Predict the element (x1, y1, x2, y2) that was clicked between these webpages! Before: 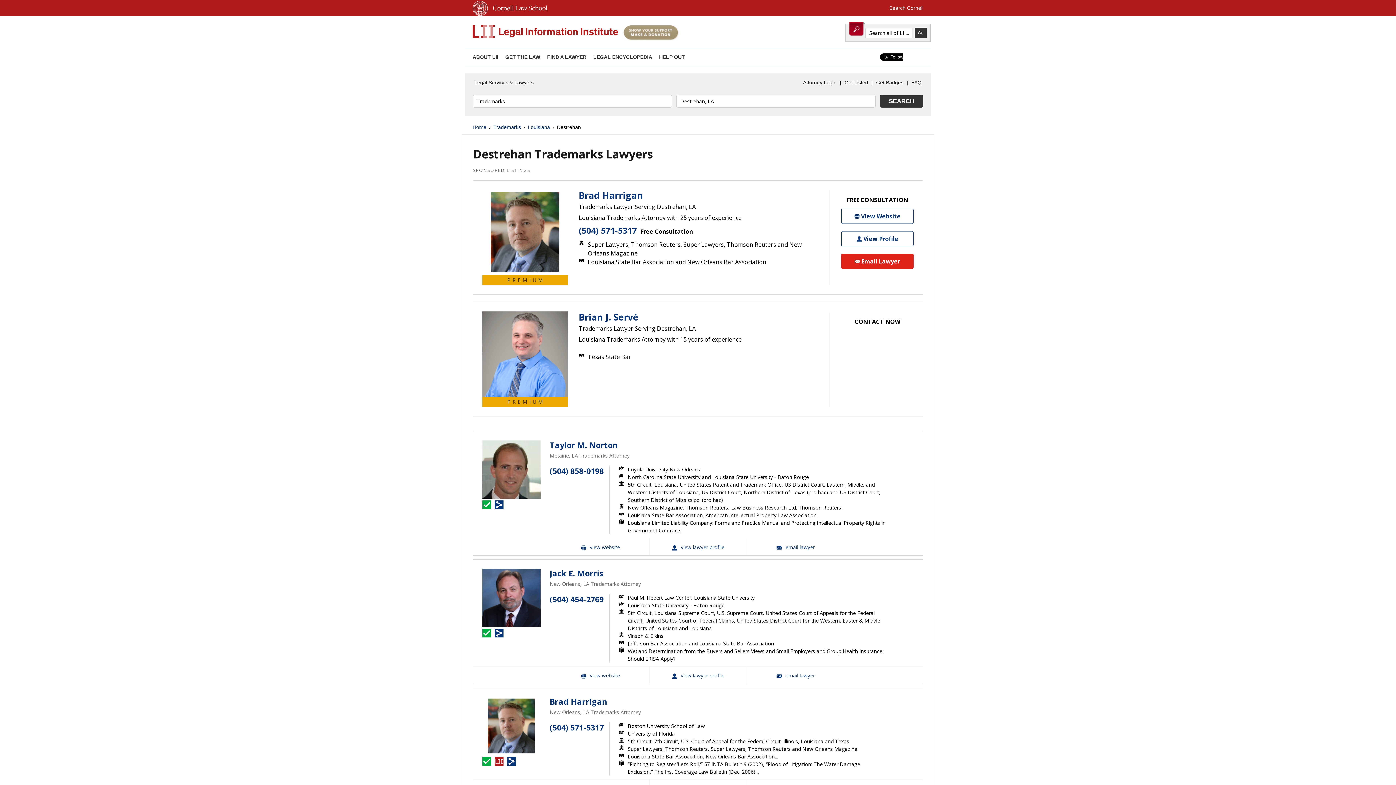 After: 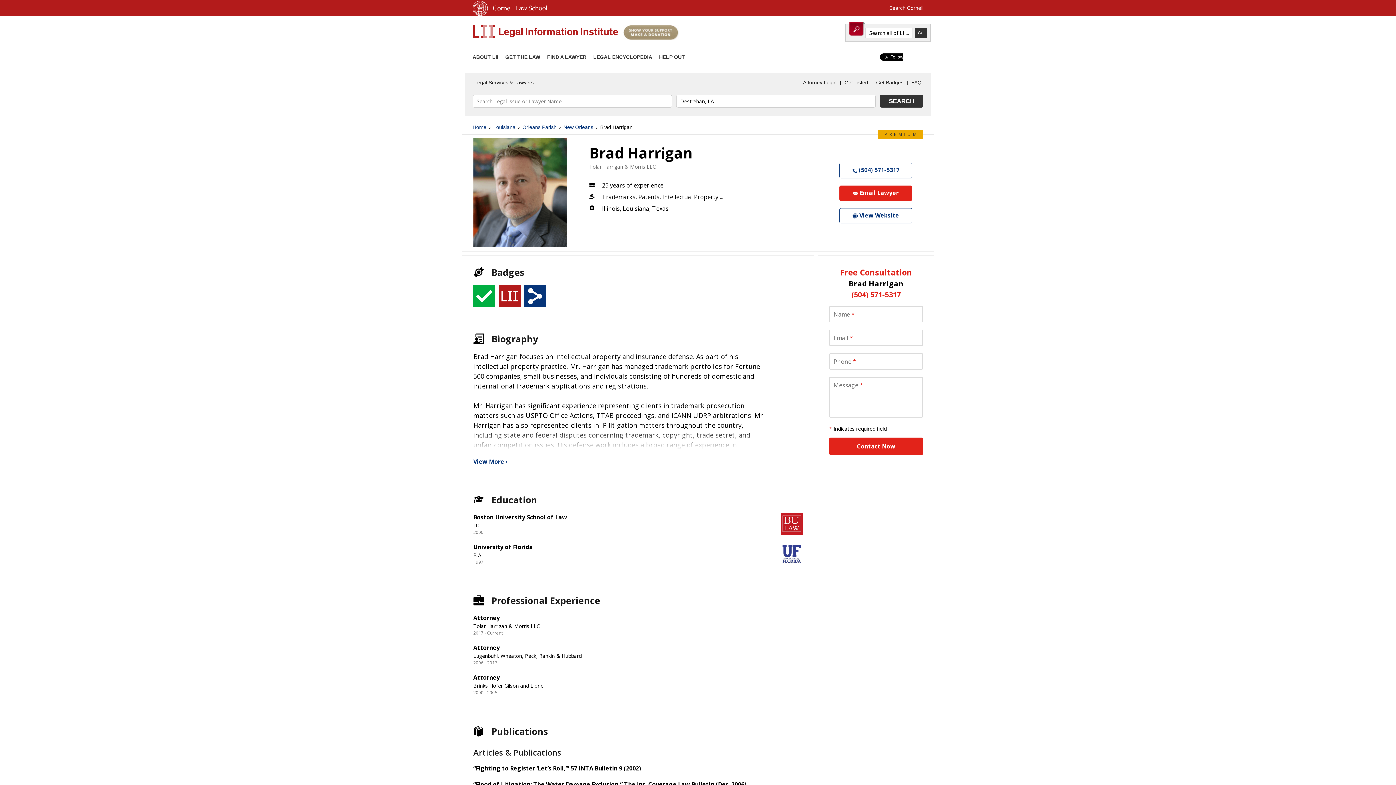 Action: bbox: (482, 697, 540, 755)